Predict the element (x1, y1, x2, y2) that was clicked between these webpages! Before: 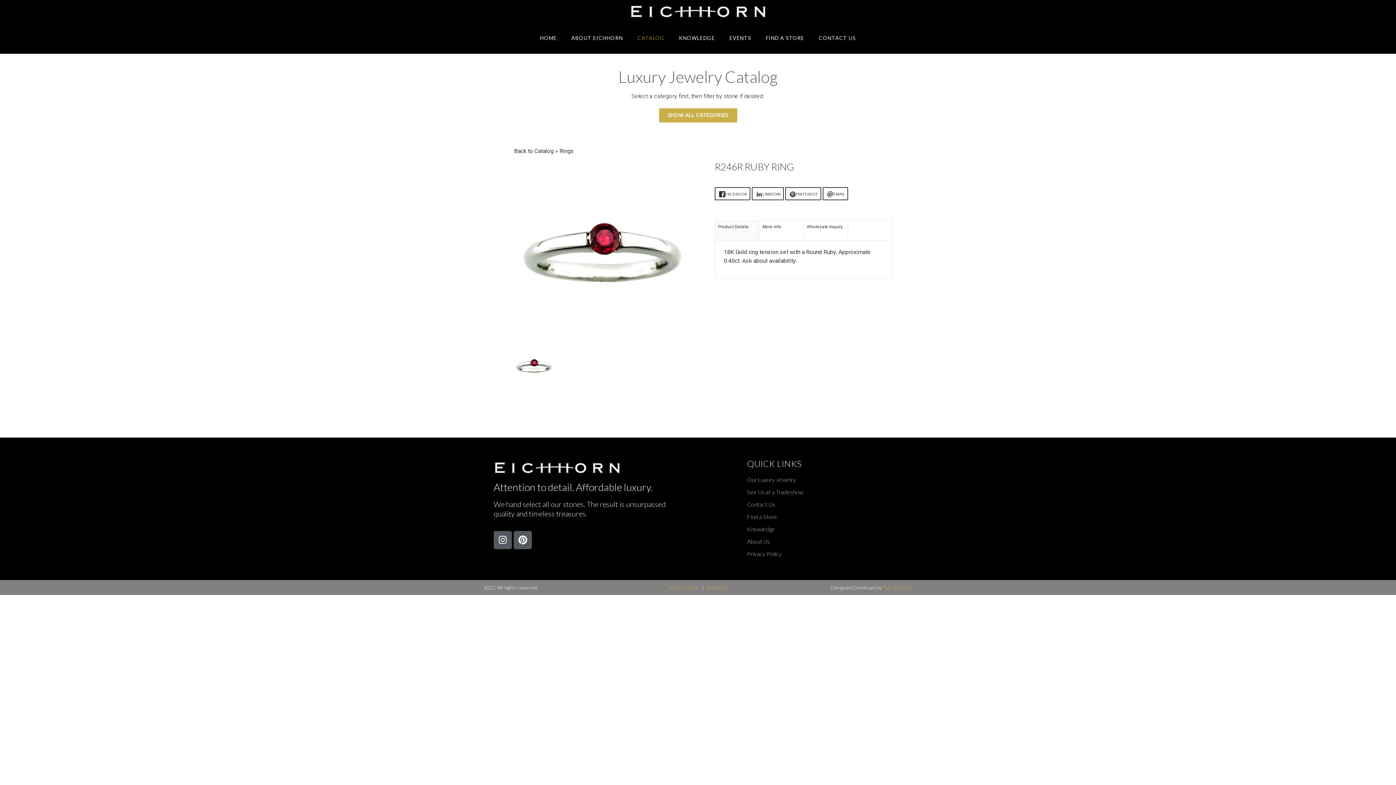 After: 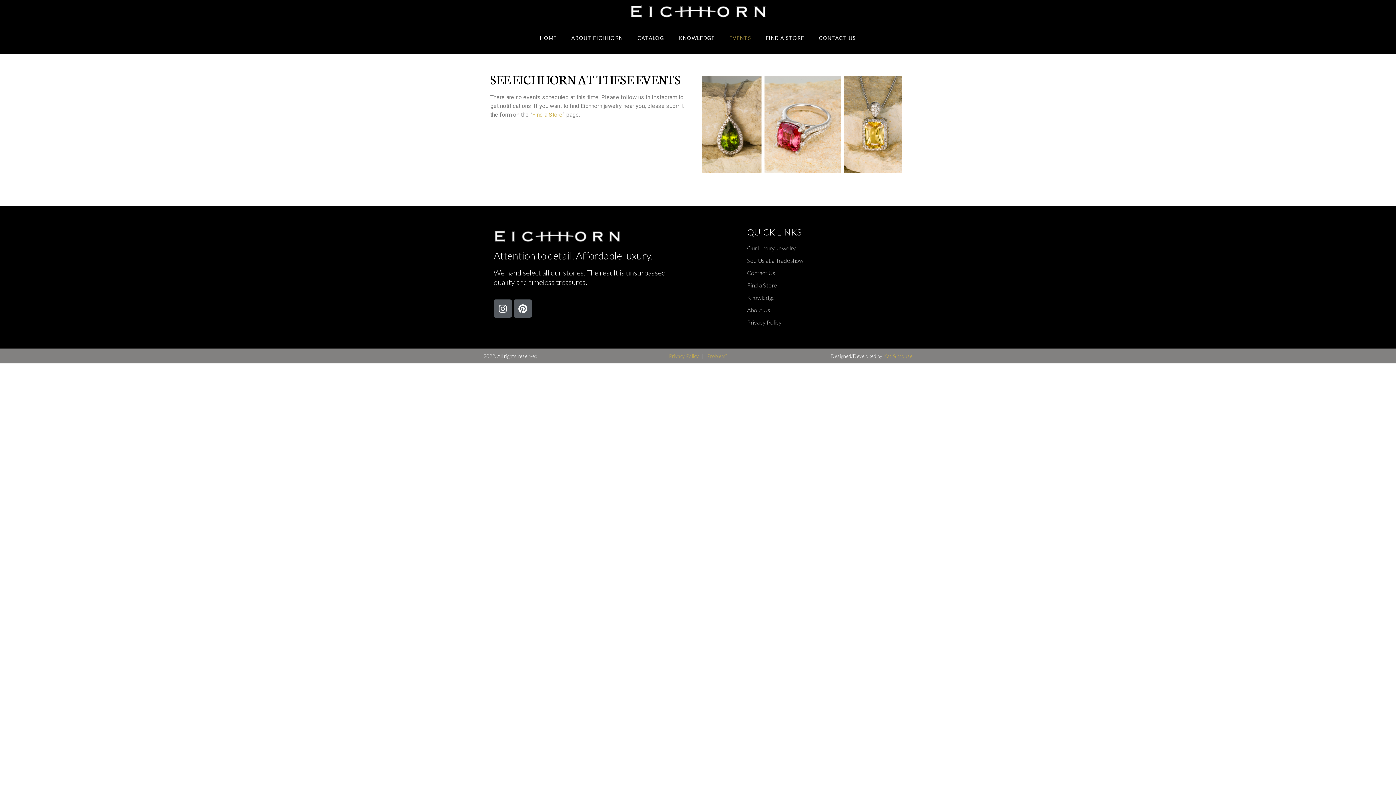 Action: label: See Us at a Tradeshow bbox: (747, 487, 912, 496)